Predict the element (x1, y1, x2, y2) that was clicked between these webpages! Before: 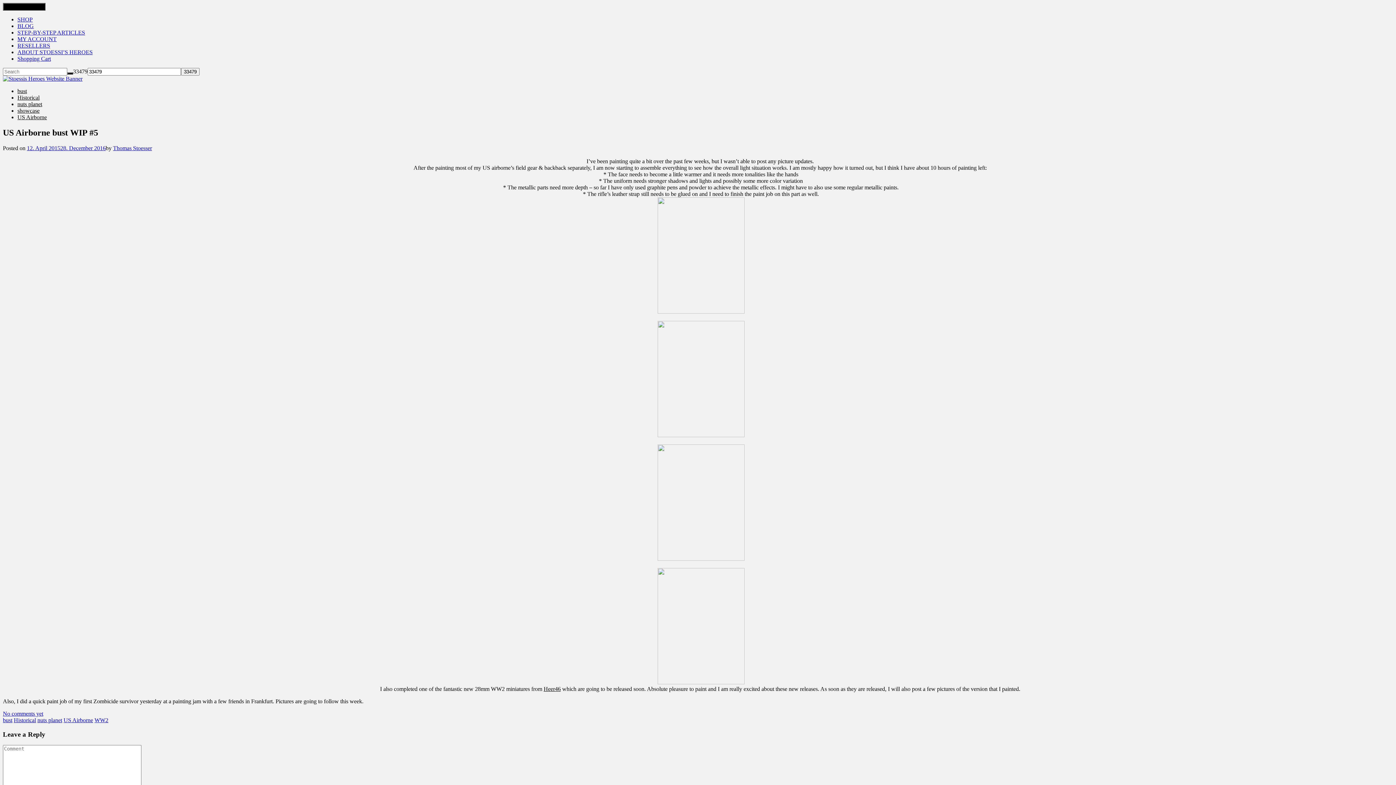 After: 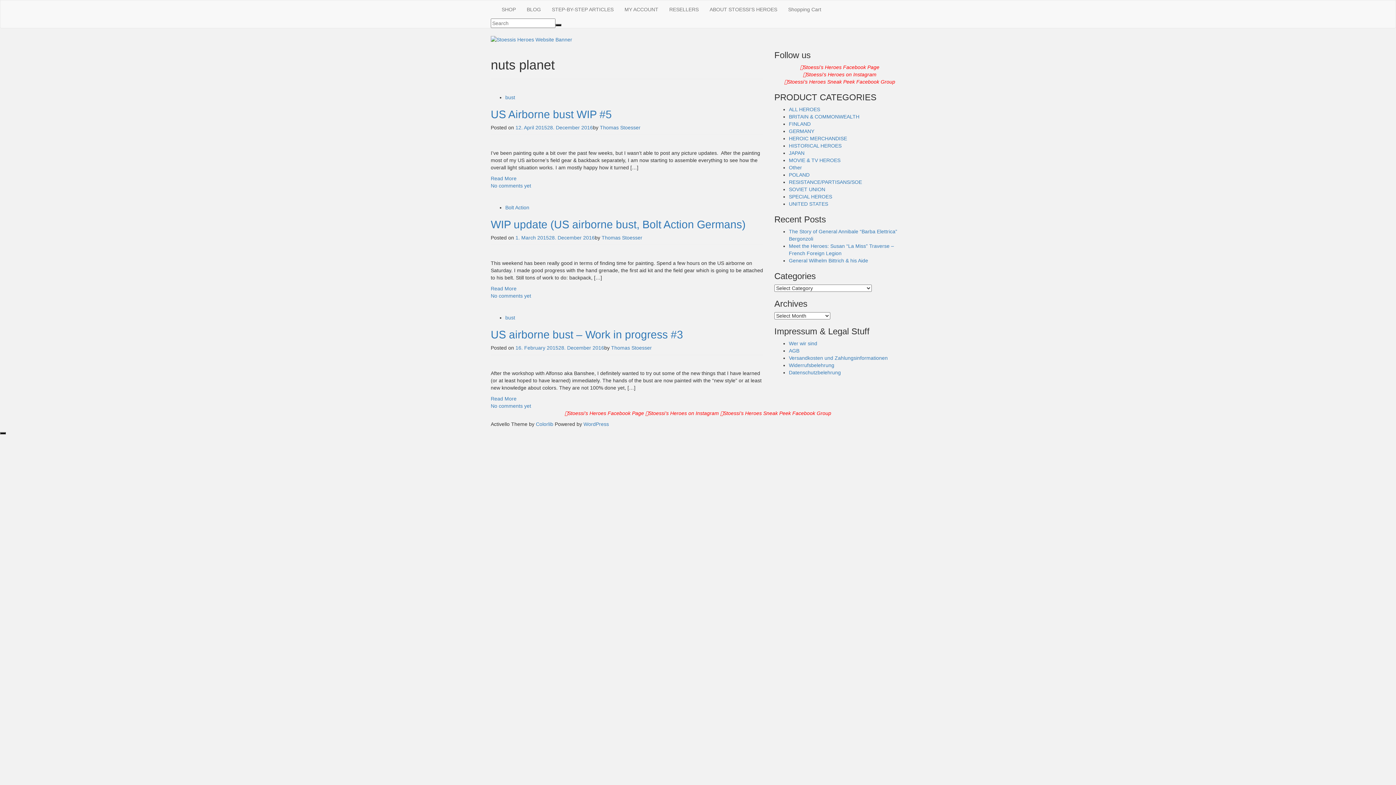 Action: bbox: (37, 717, 62, 723) label: nuts planet